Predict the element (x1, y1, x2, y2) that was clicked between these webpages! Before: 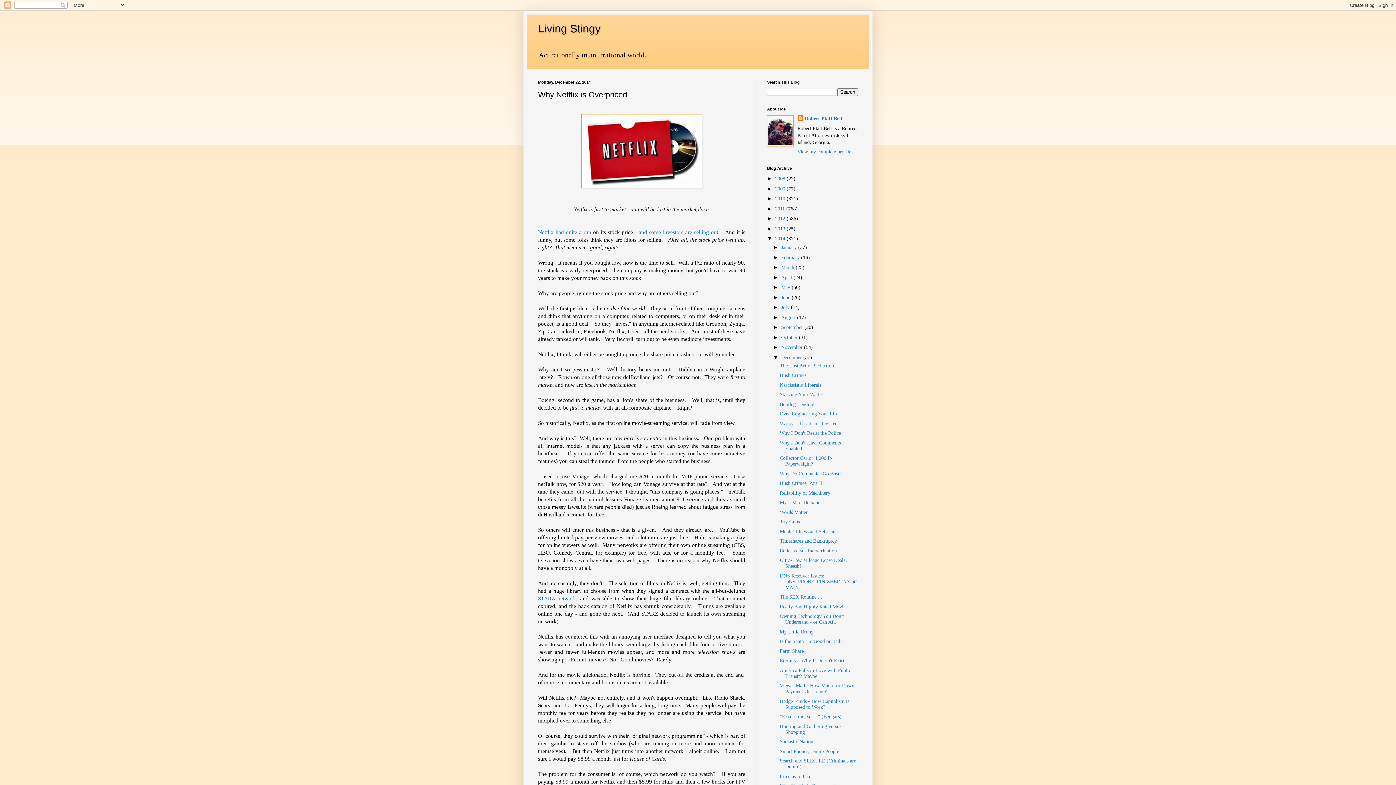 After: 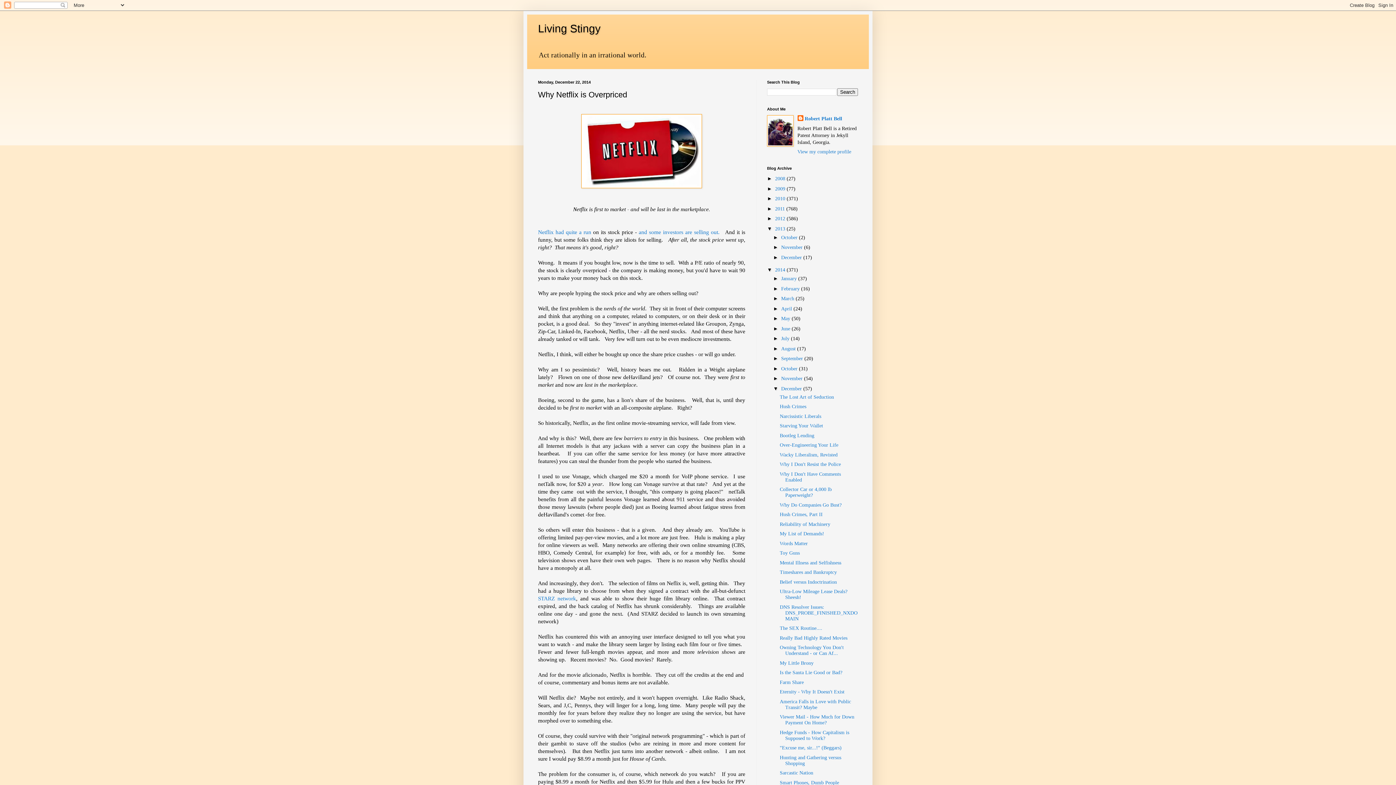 Action: bbox: (767, 225, 775, 231) label: ►  